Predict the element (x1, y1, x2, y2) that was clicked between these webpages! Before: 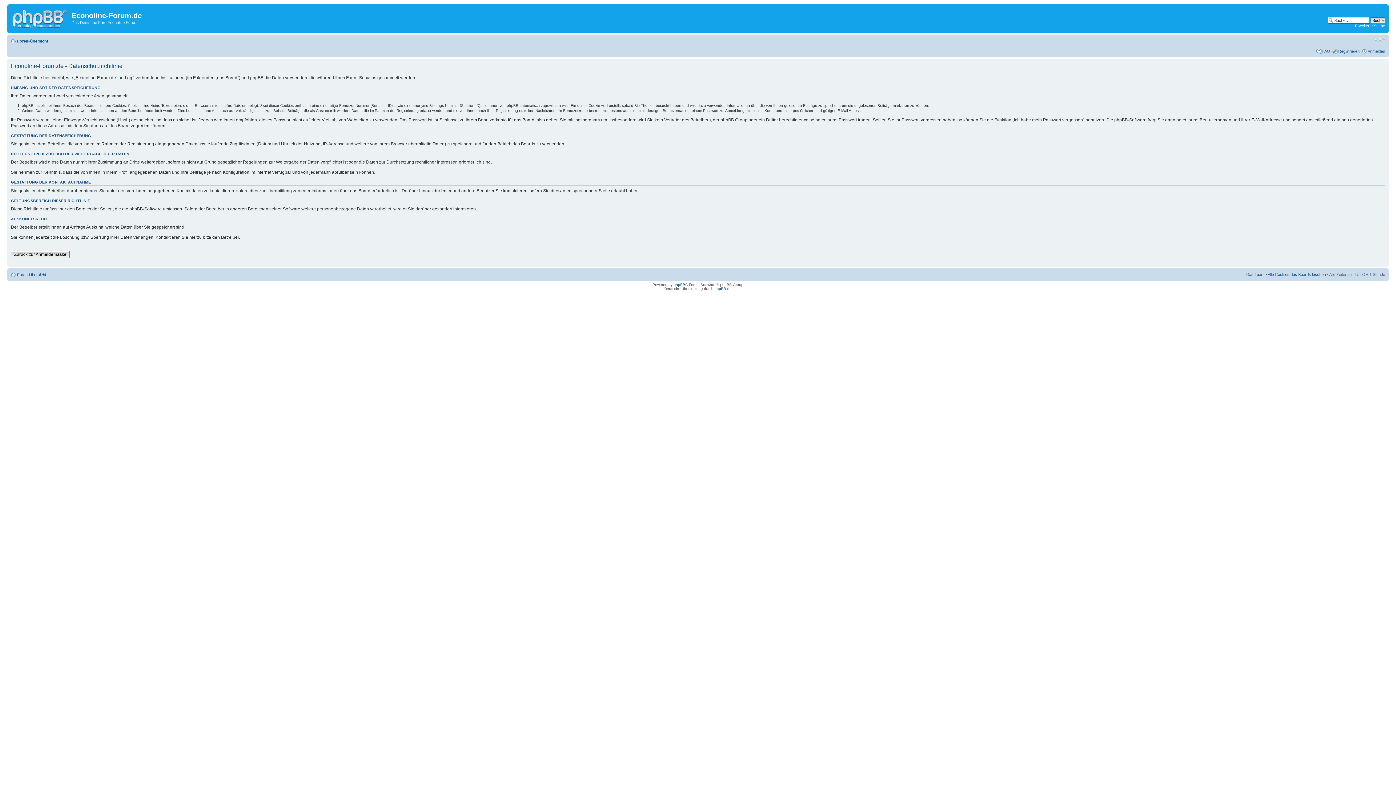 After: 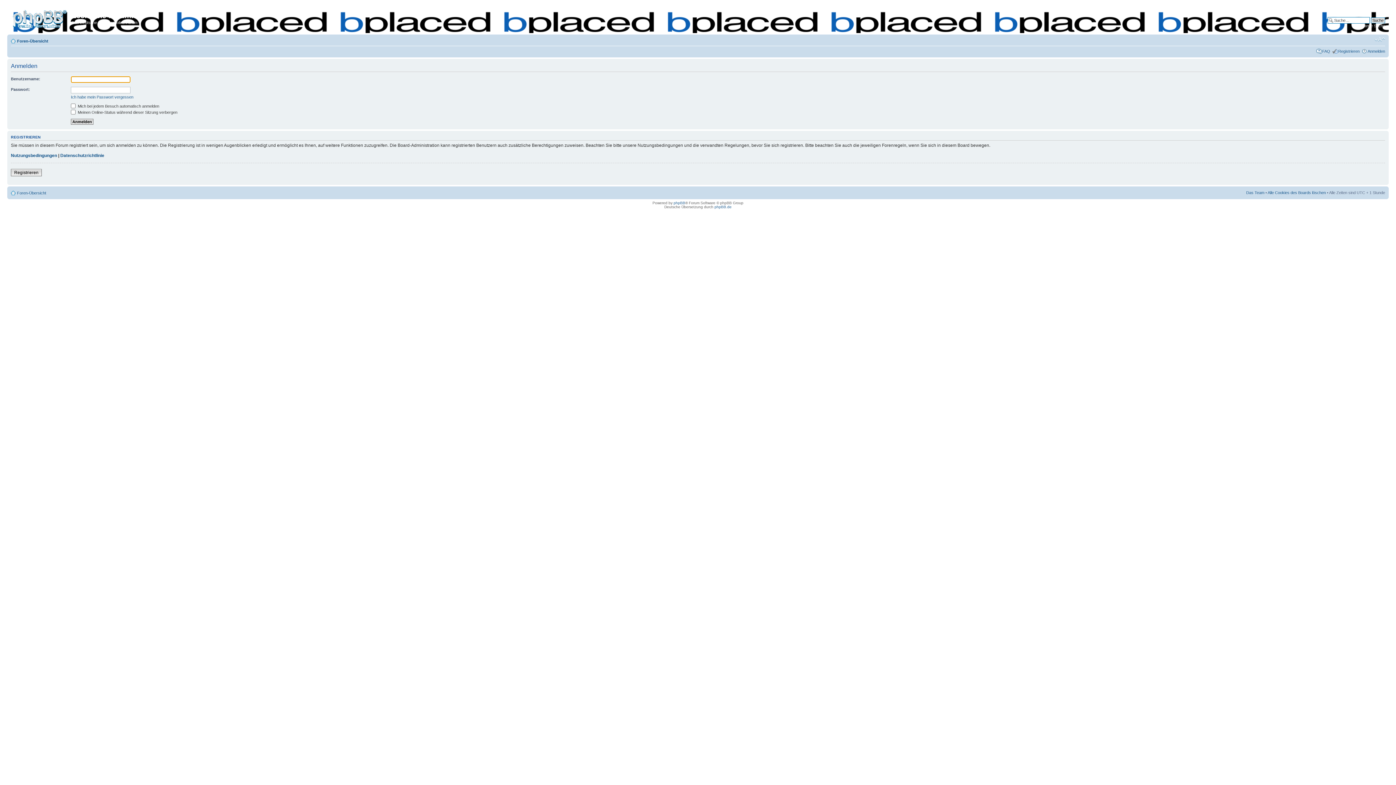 Action: label: Anmelden bbox: (1368, 48, 1385, 53)